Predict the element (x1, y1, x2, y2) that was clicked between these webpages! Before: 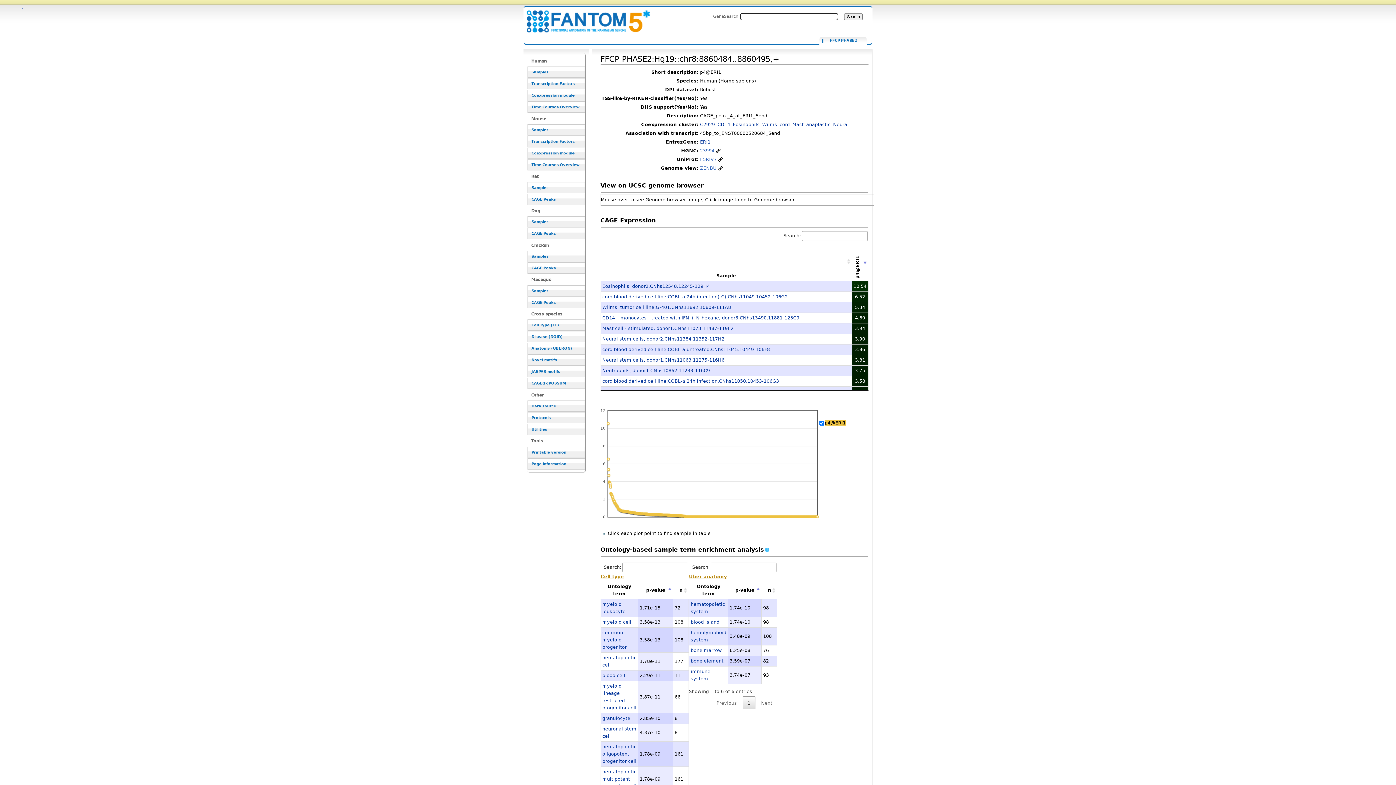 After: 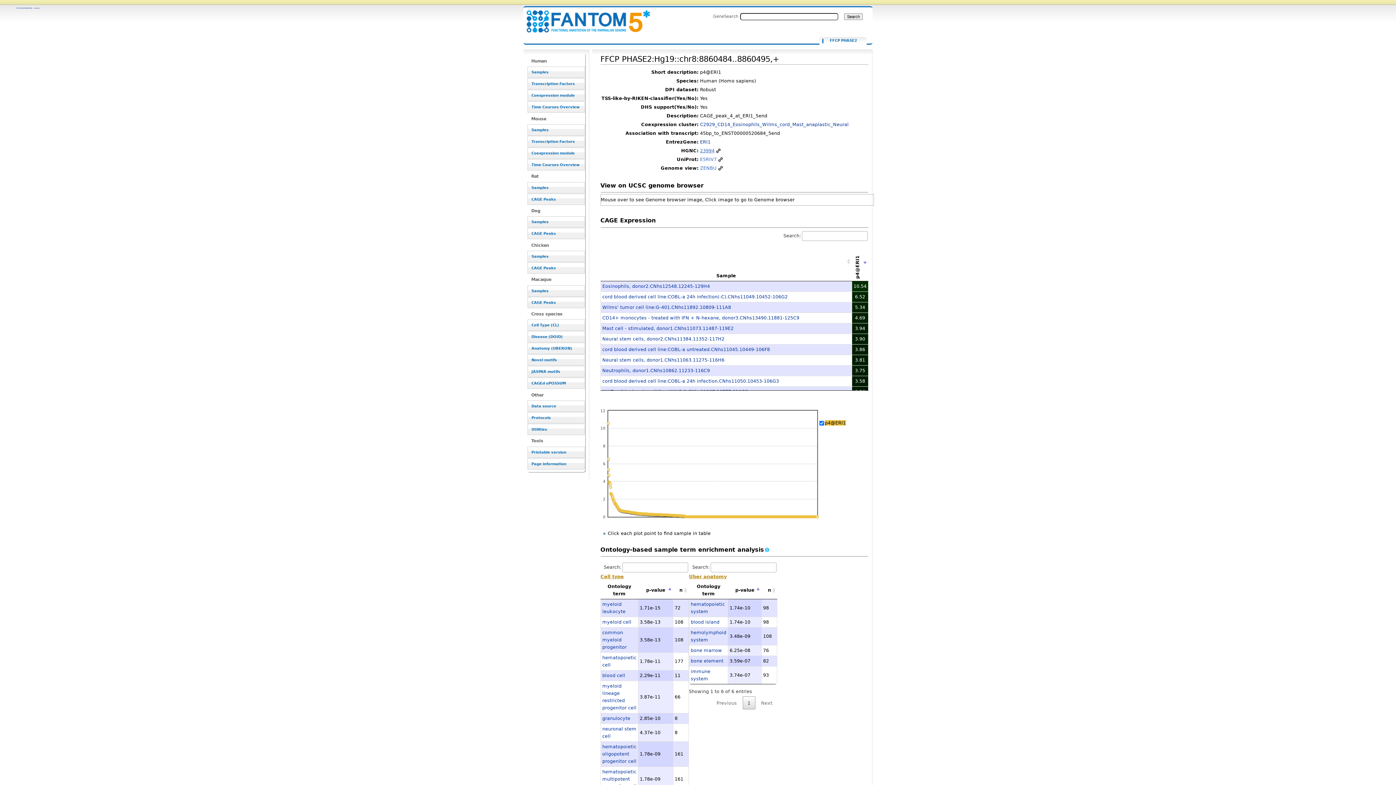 Action: bbox: (700, 148, 720, 153) label: 23994